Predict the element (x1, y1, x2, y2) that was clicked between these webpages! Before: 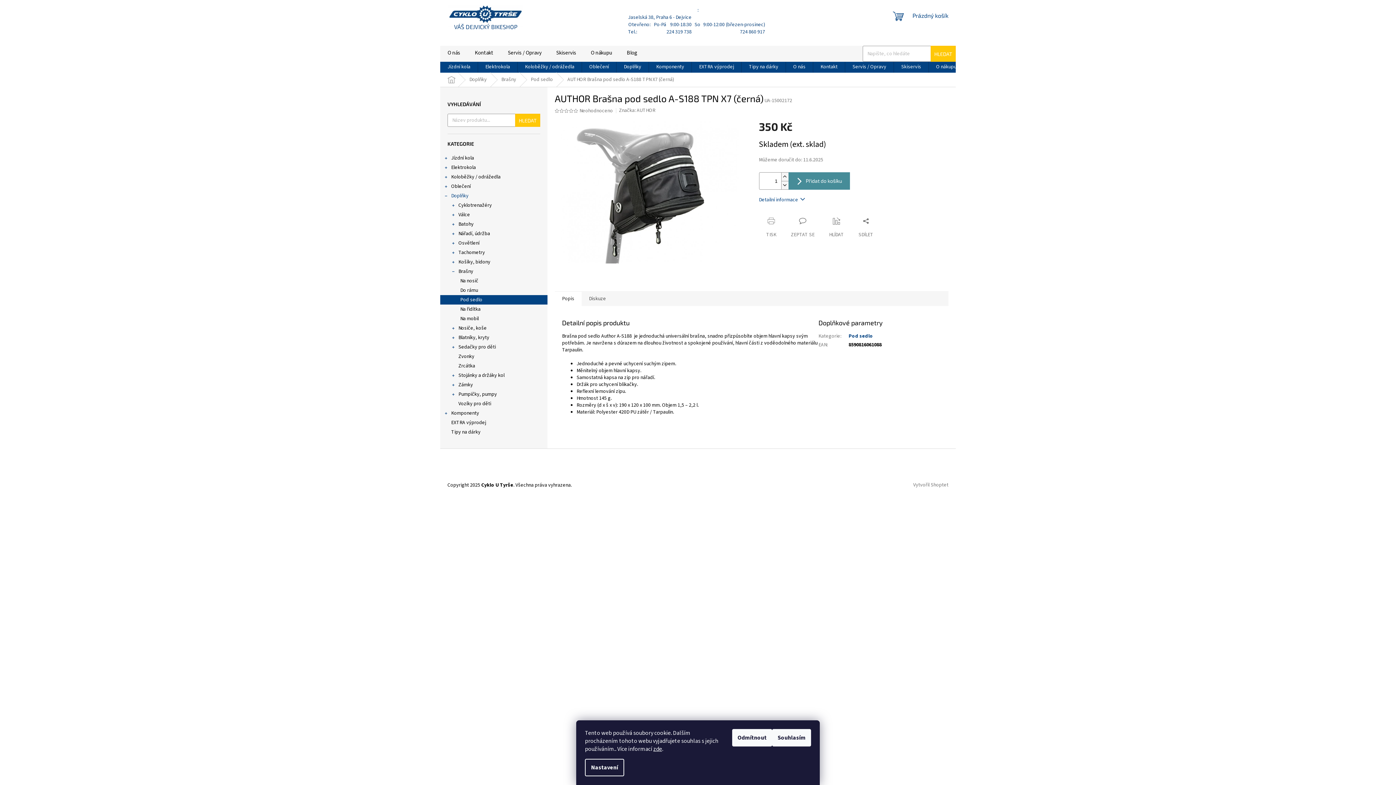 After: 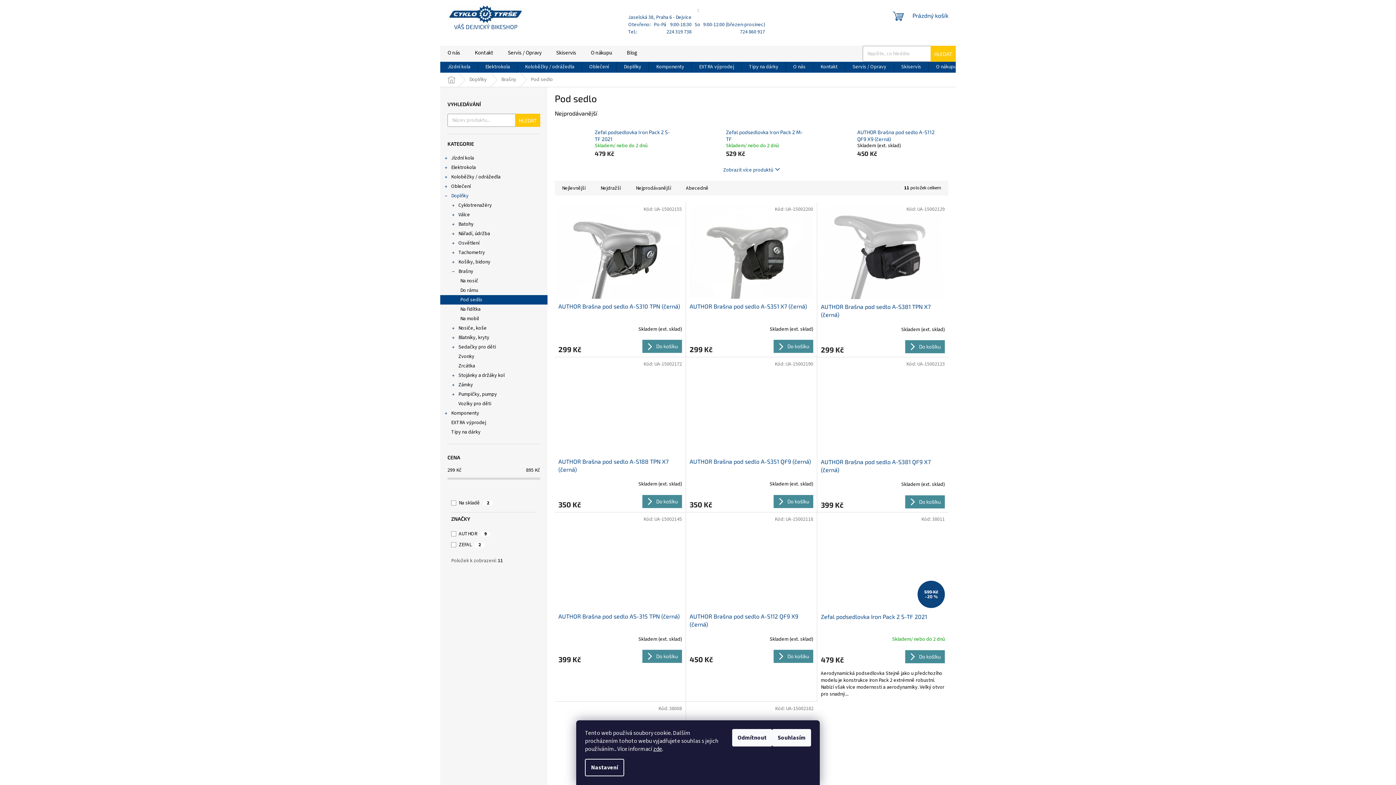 Action: label: Pod sedlo bbox: (523, 72, 560, 86)